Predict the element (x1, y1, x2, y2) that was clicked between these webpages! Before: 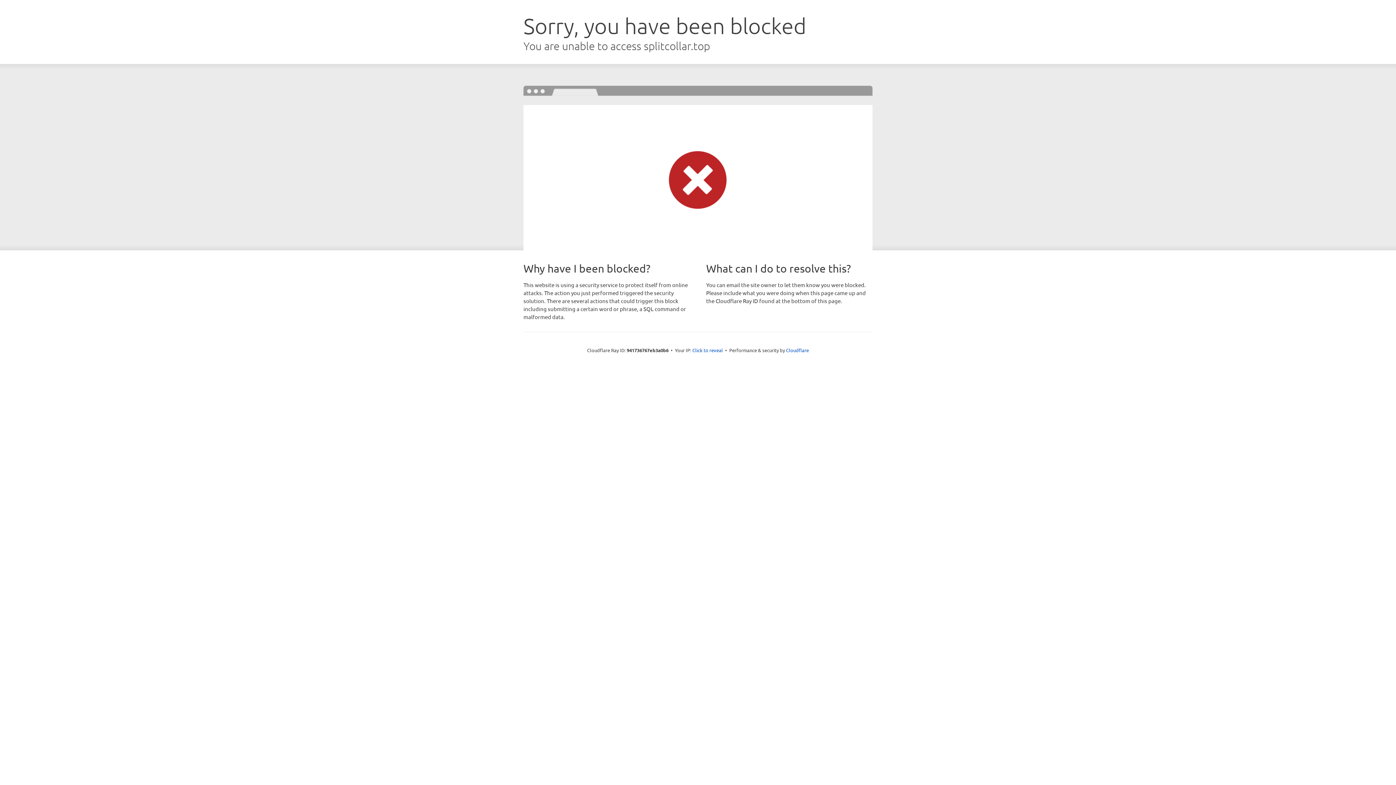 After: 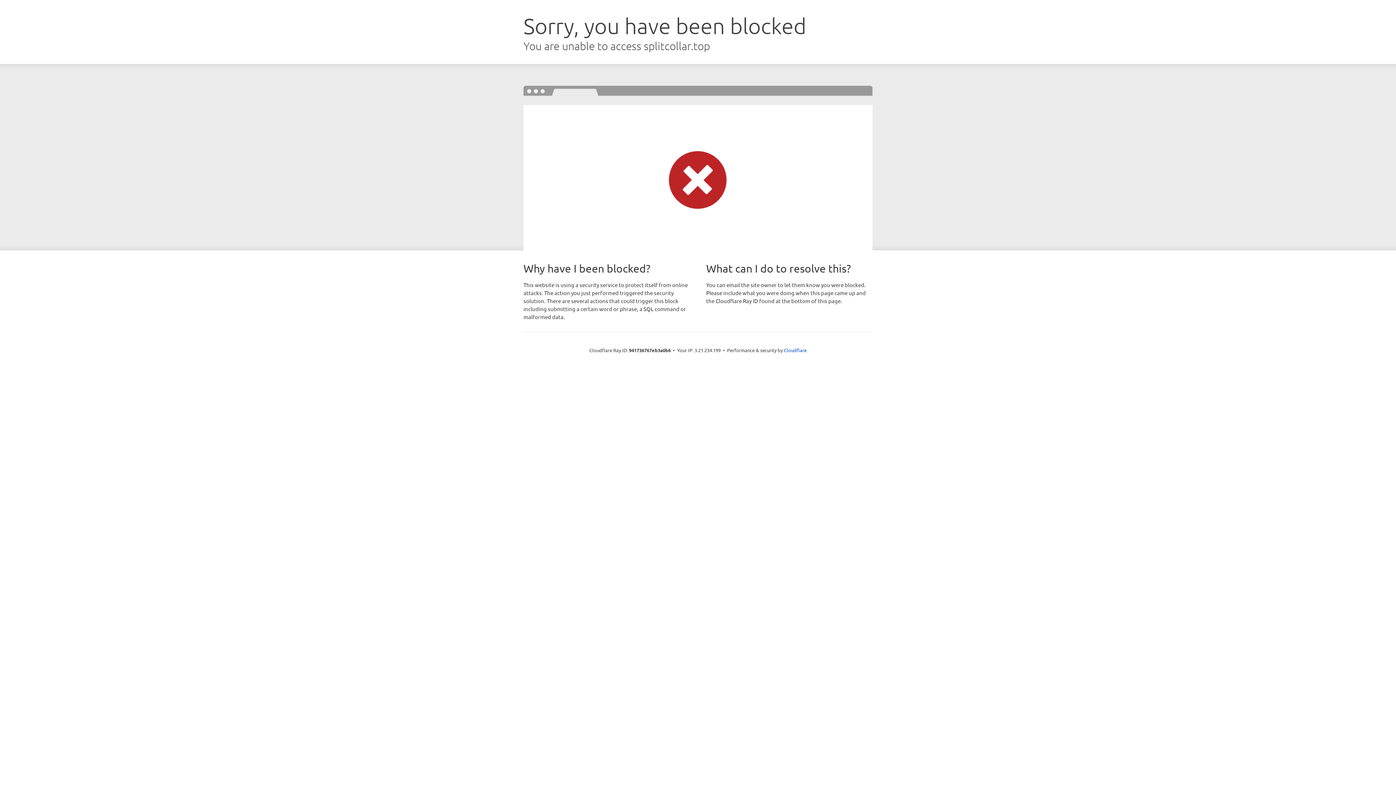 Action: bbox: (692, 346, 723, 353) label: Click to reveal